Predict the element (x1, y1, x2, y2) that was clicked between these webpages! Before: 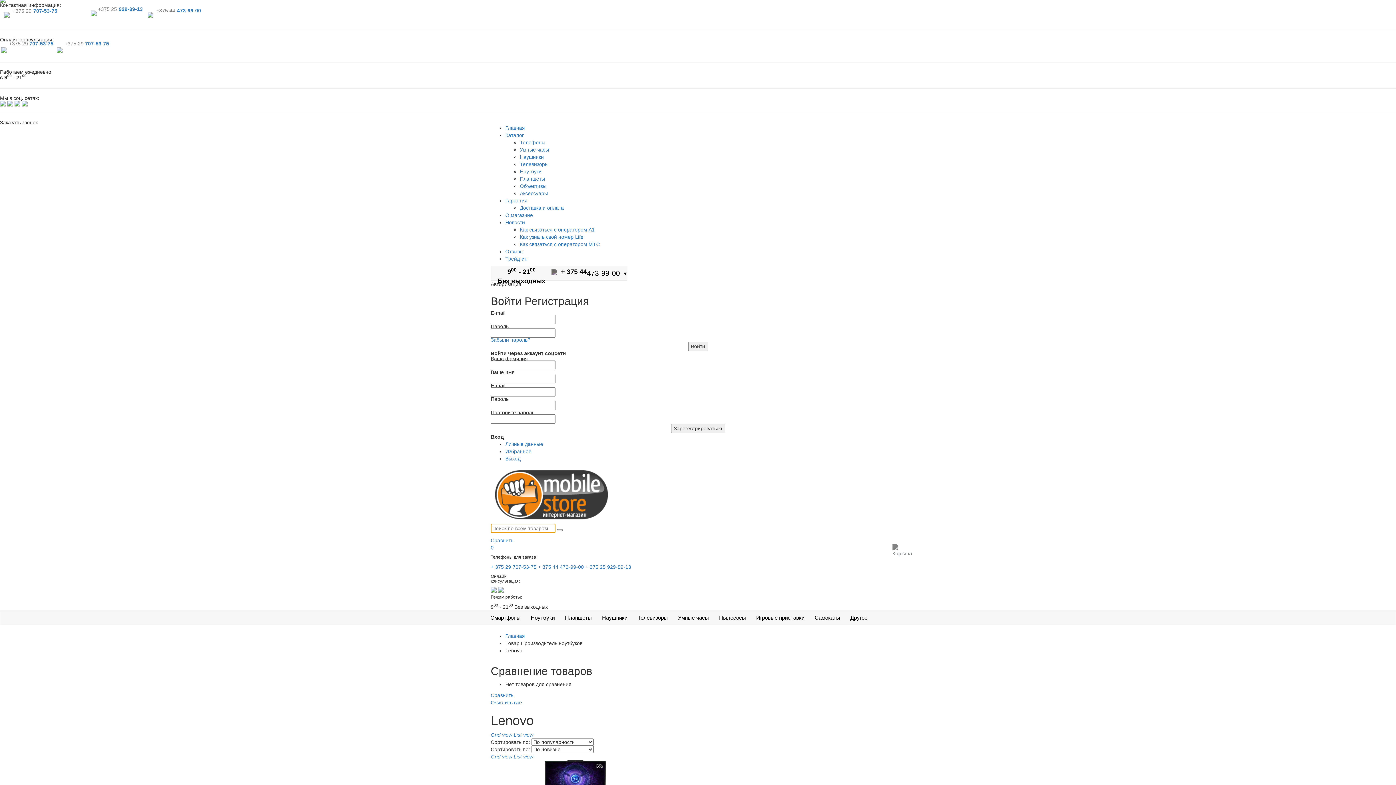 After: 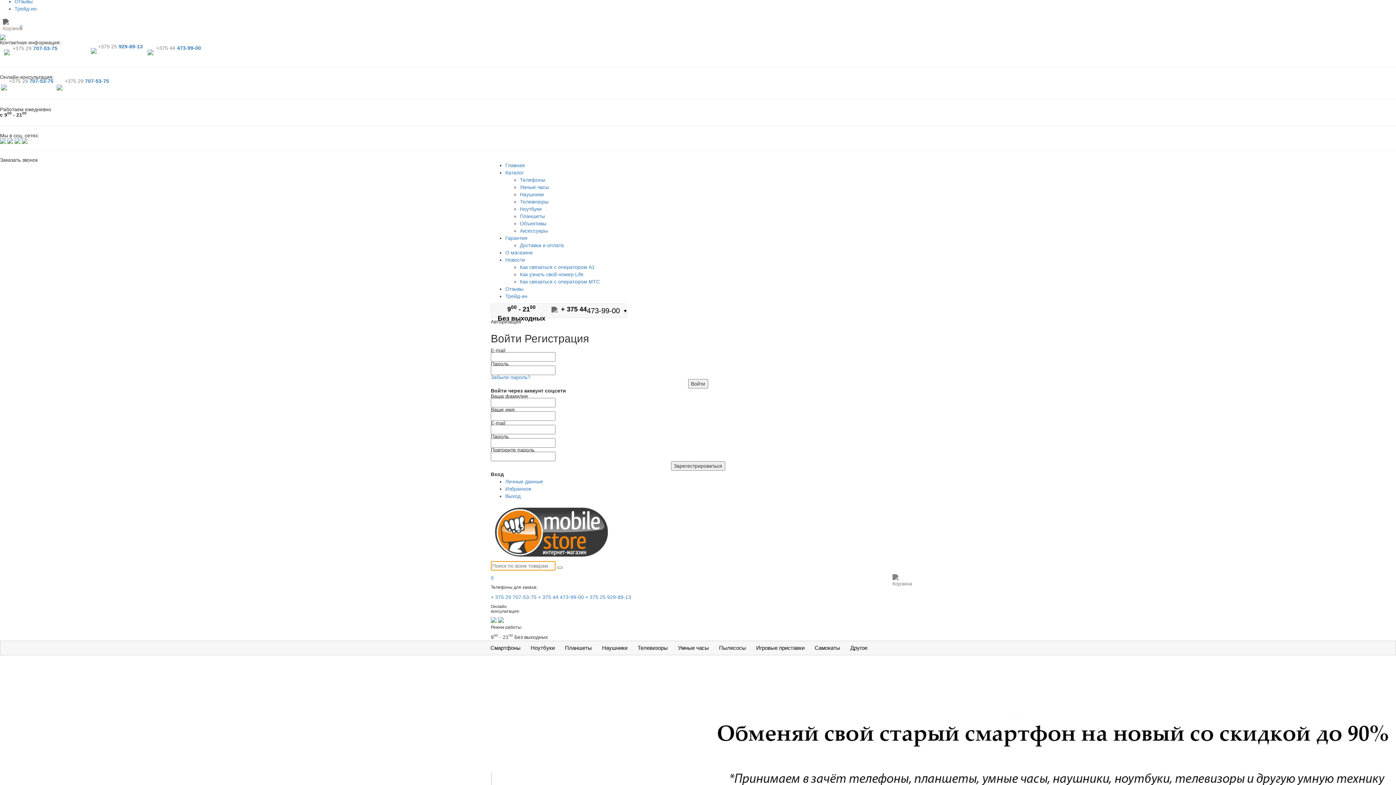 Action: bbox: (490, 517, 612, 523)